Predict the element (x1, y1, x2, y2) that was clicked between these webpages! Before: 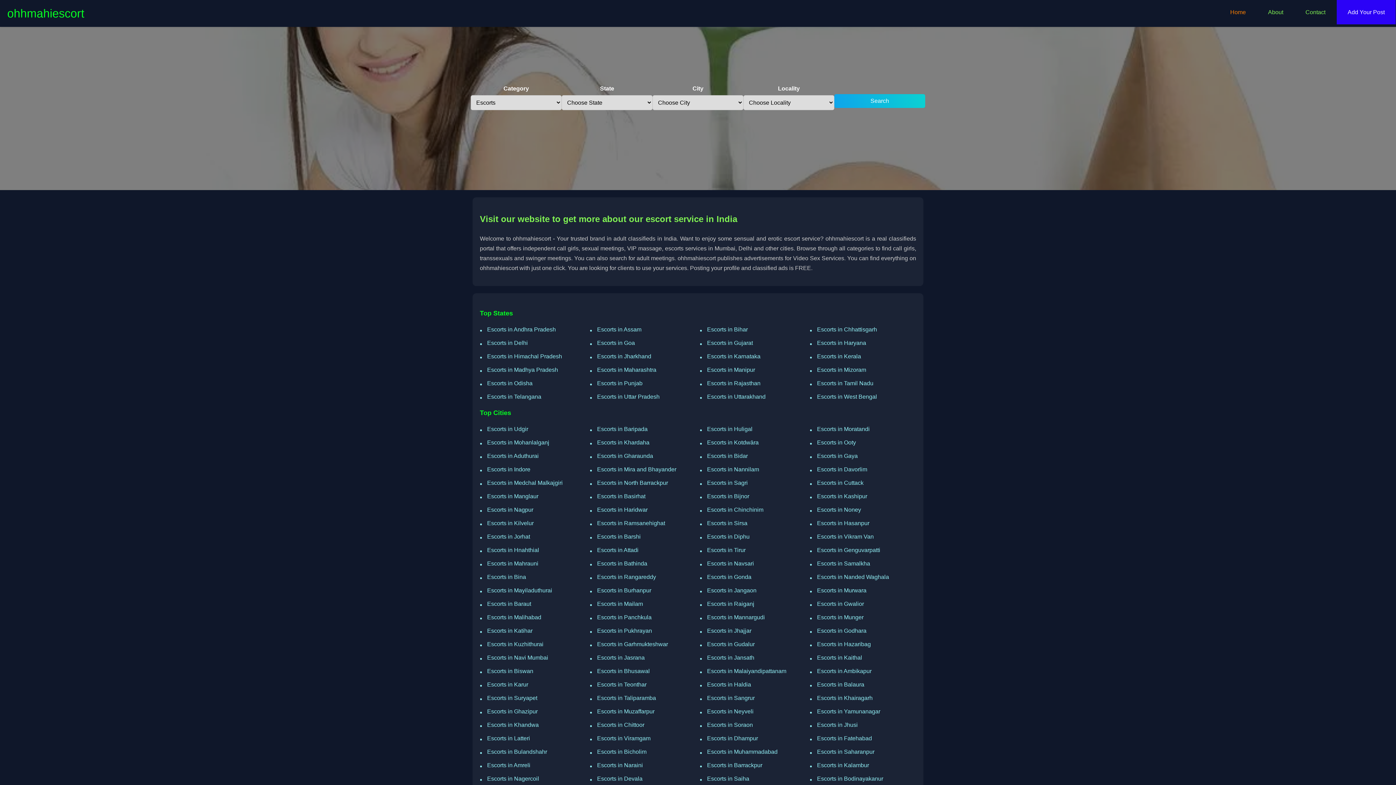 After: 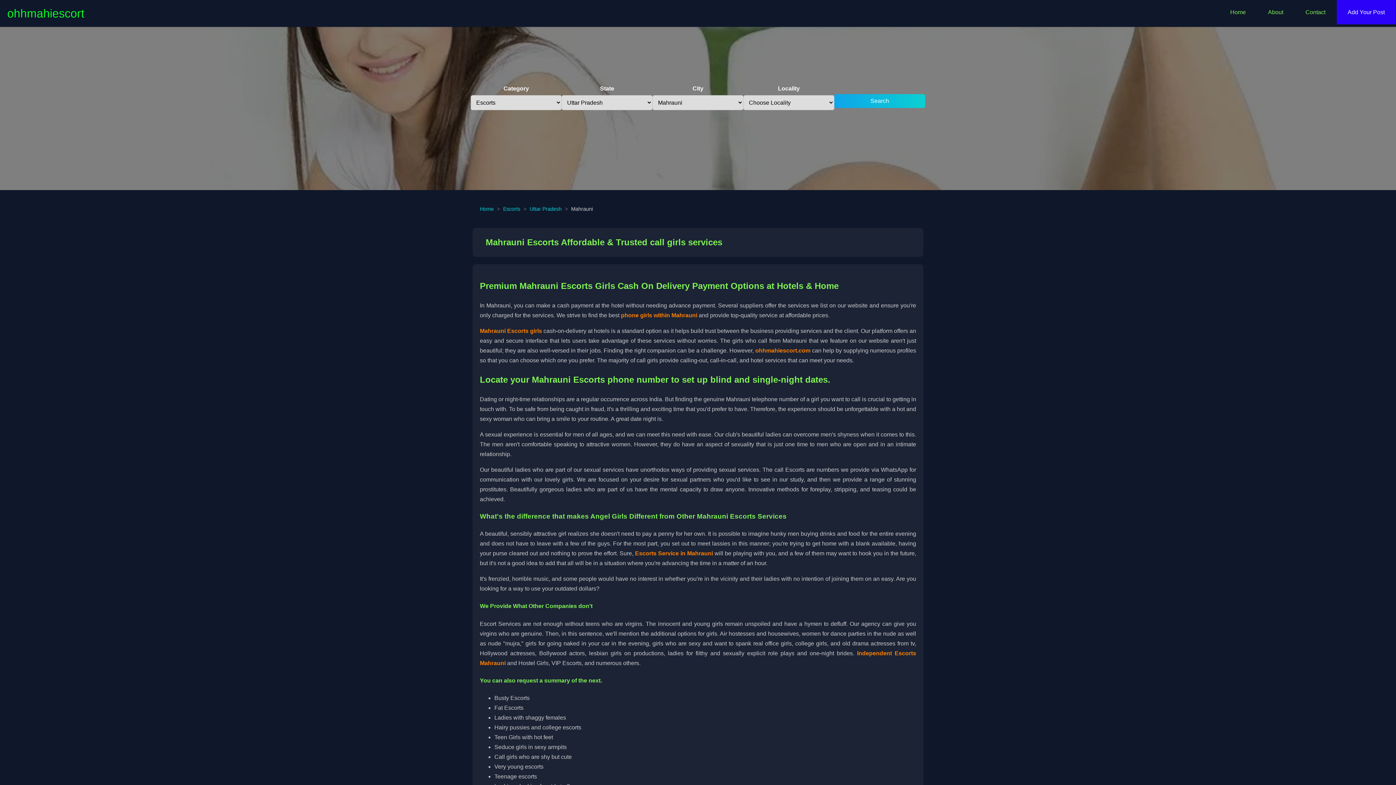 Action: label: Escorts in Mahrauni bbox: (487, 560, 538, 566)